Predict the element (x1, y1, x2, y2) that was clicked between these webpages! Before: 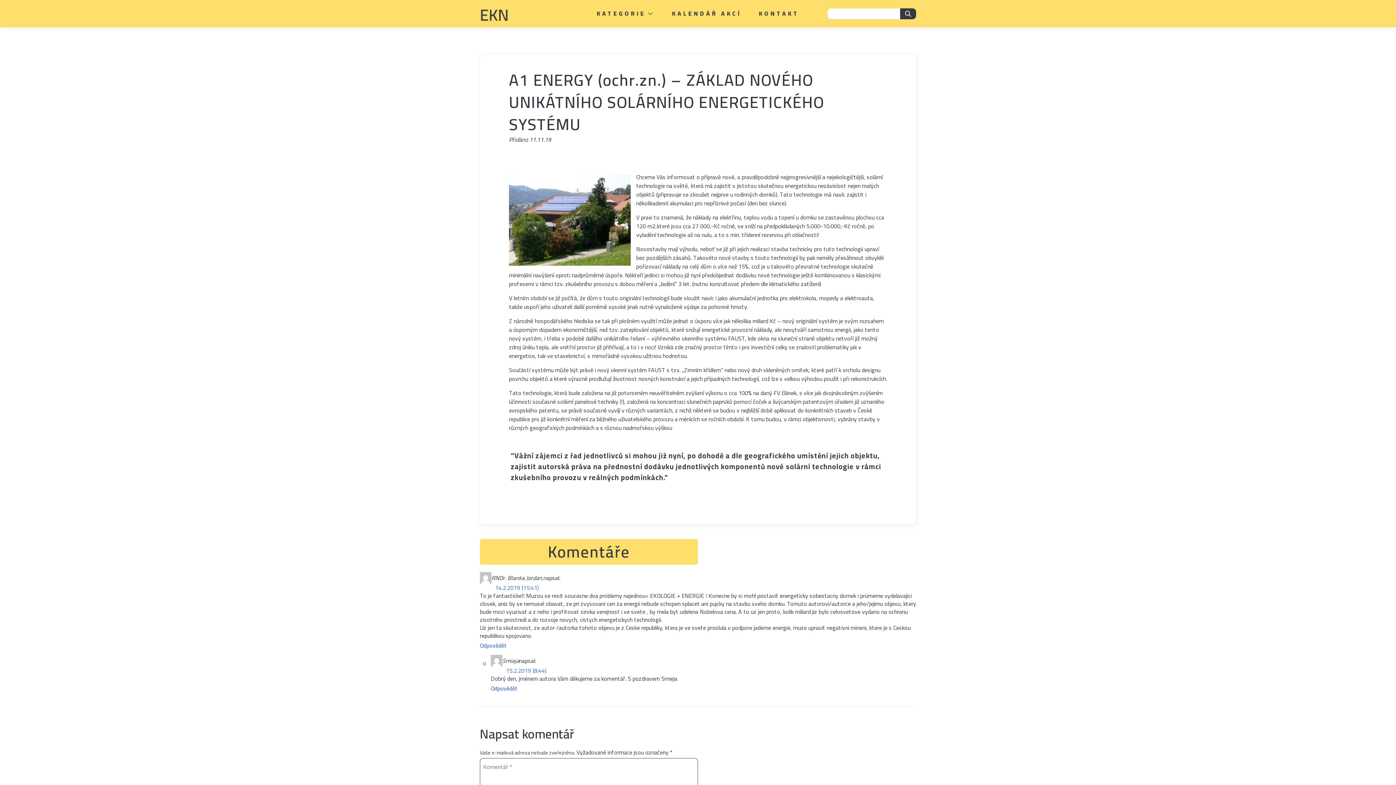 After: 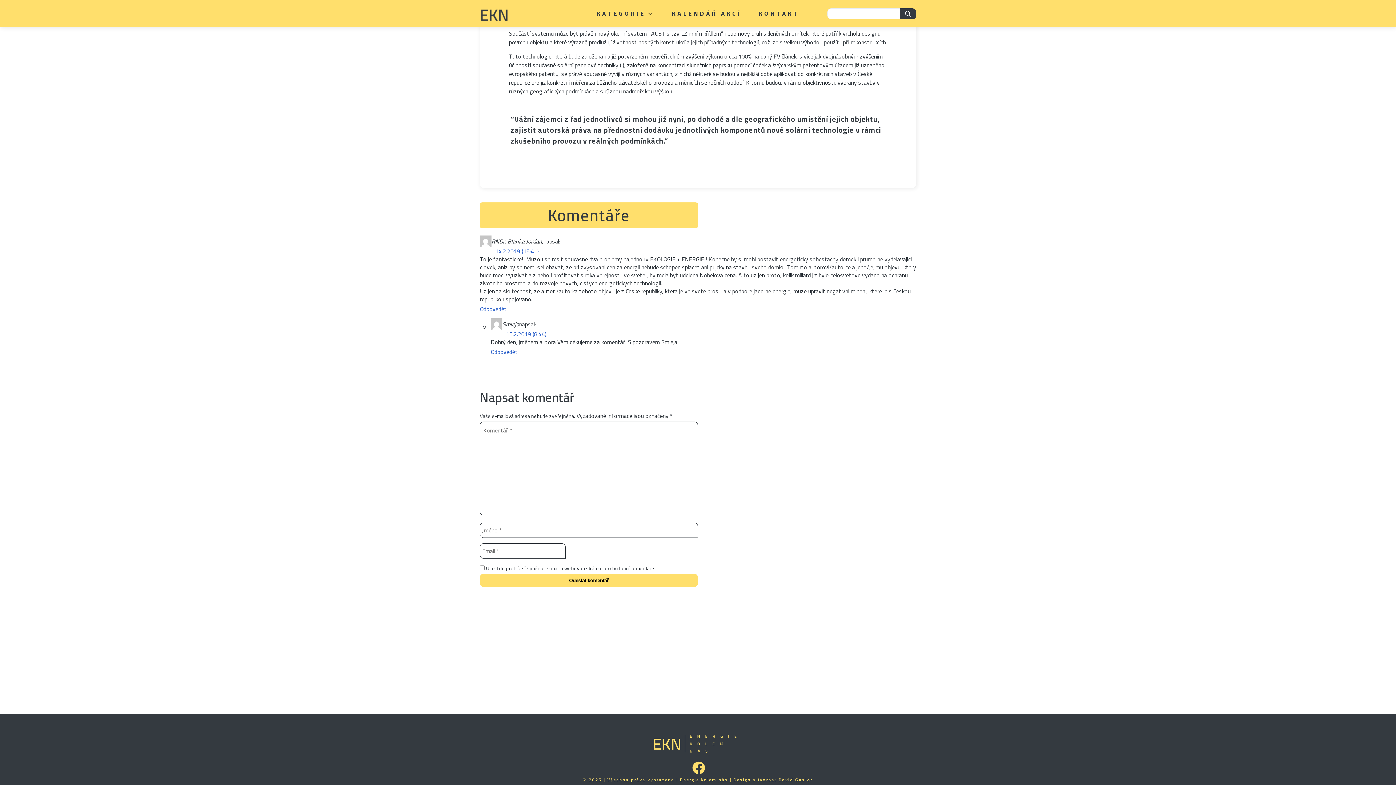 Action: bbox: (506, 665, 546, 676) label: 15.2.2019 (8:44)